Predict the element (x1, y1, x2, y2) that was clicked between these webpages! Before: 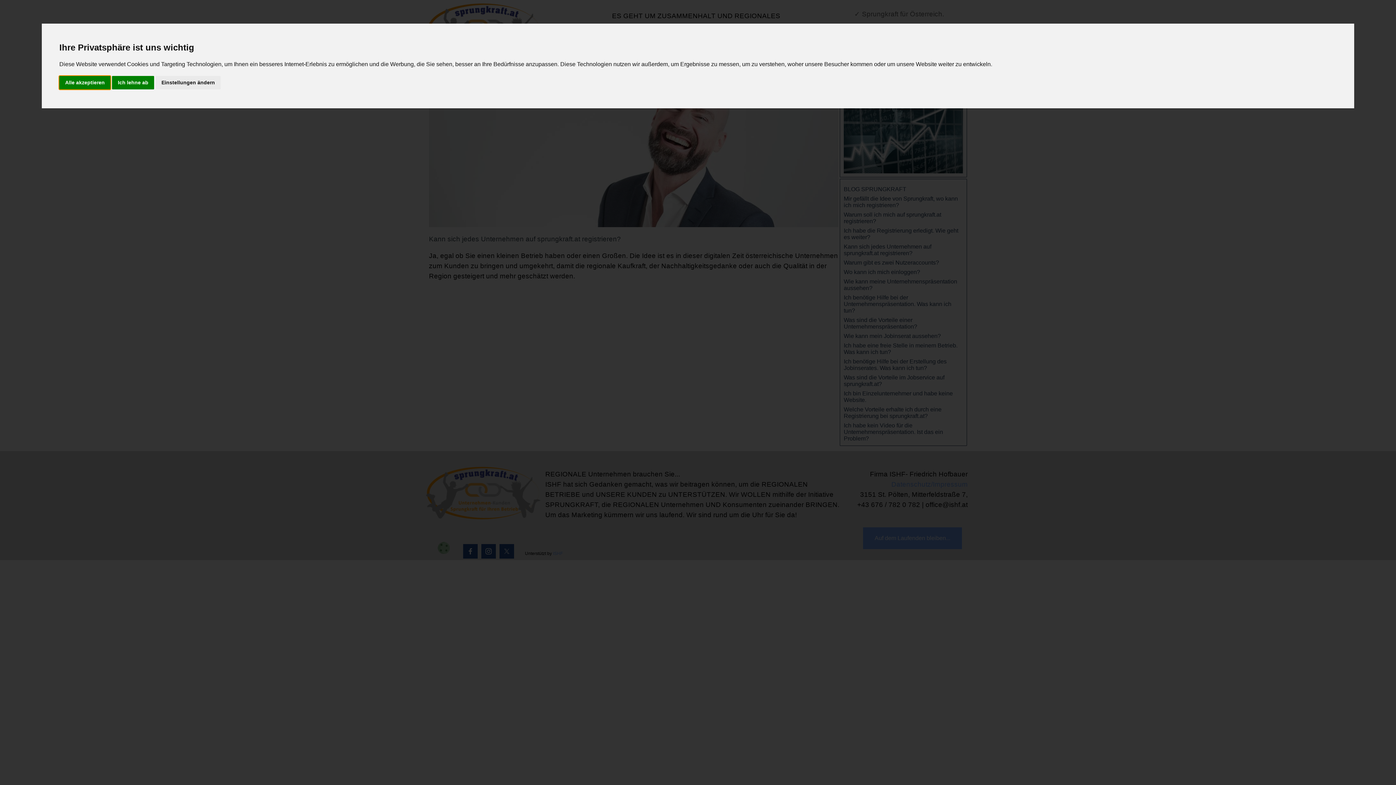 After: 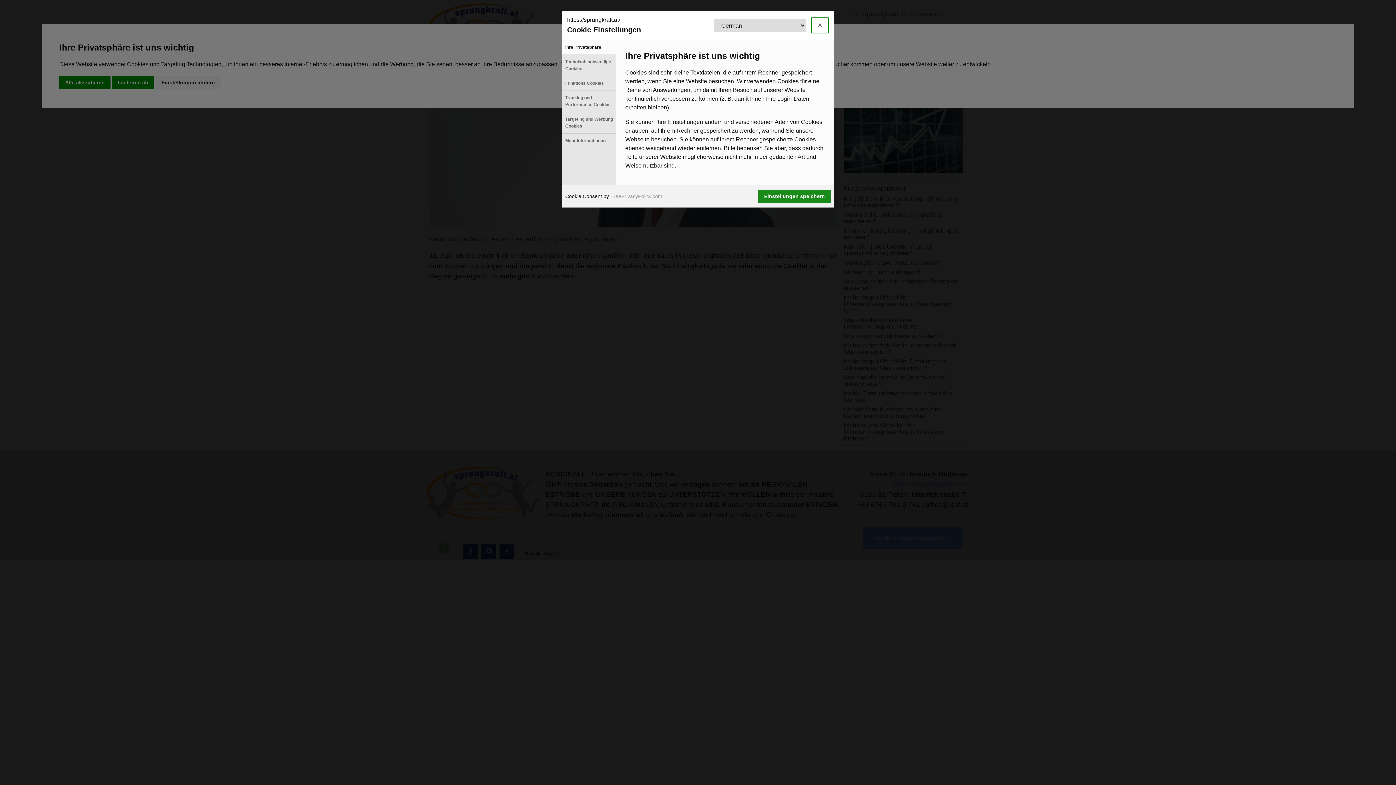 Action: label: Einstellungen ändern bbox: (155, 75, 220, 89)